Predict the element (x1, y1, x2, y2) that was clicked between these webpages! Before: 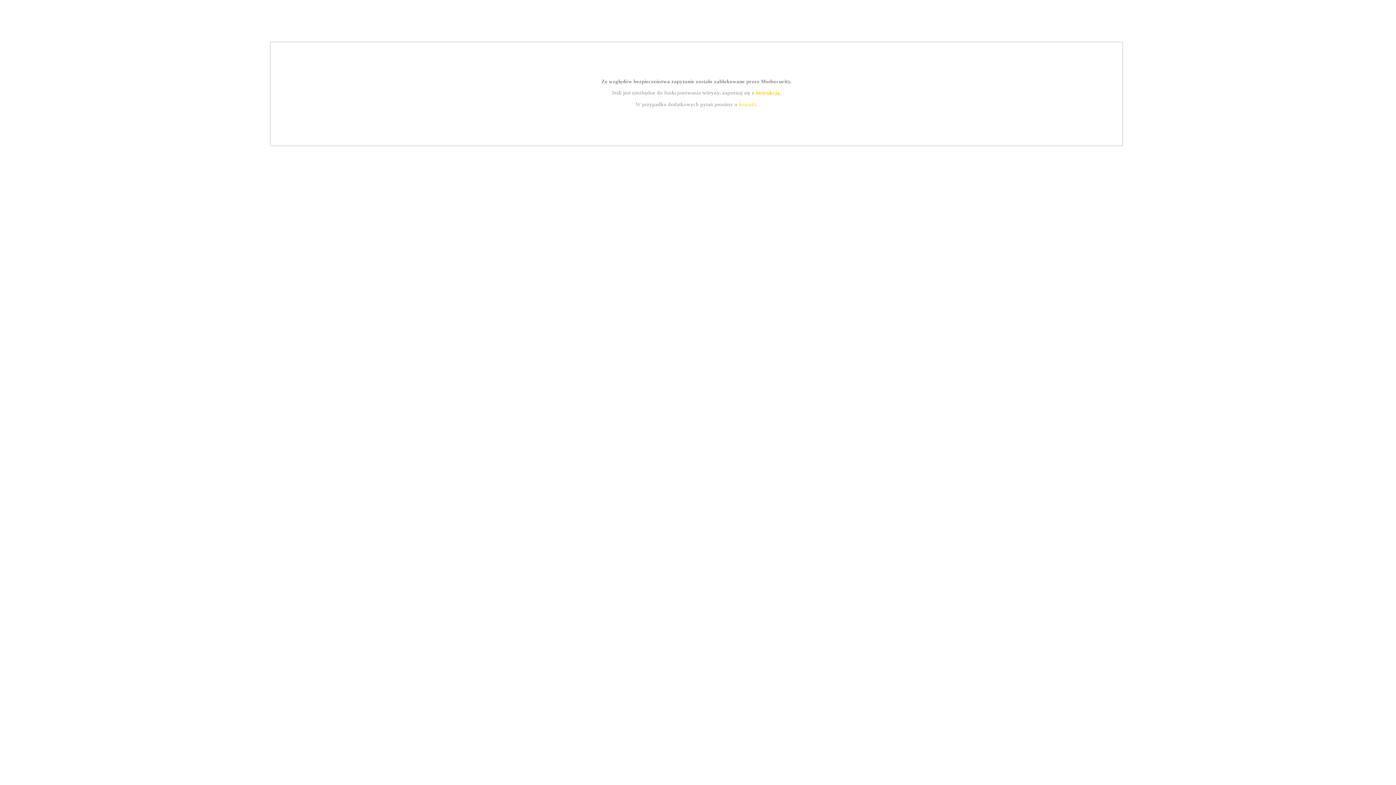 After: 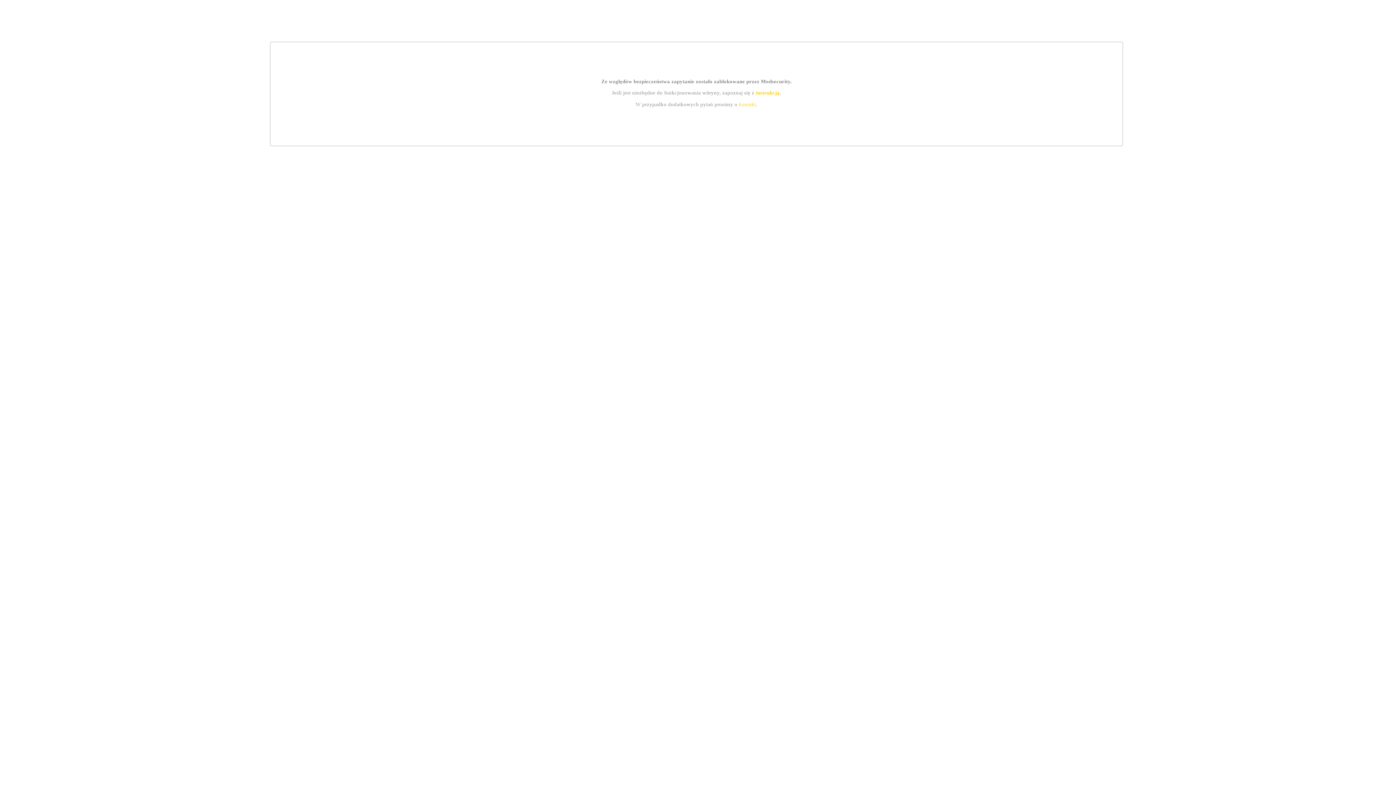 Action: bbox: (739, 101, 756, 107) label: kontakt